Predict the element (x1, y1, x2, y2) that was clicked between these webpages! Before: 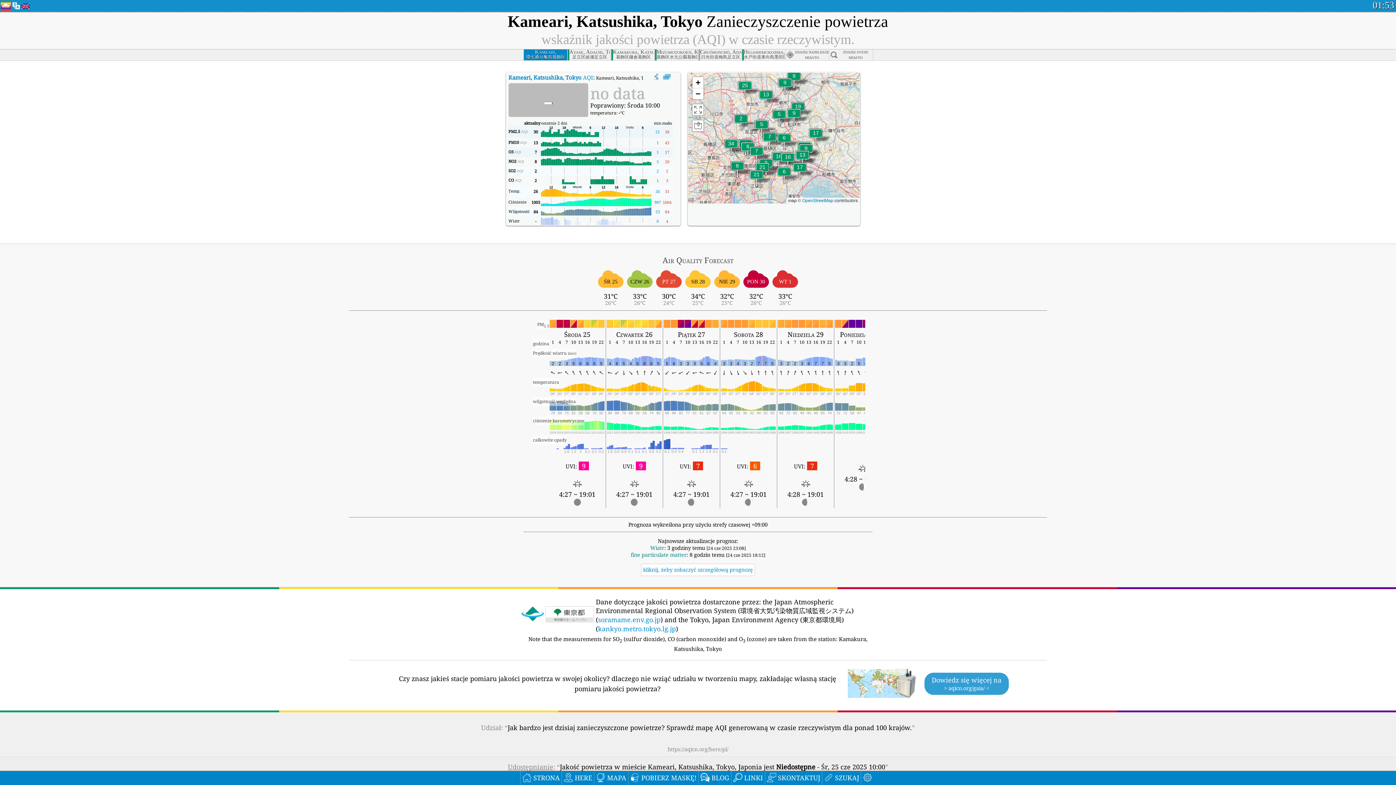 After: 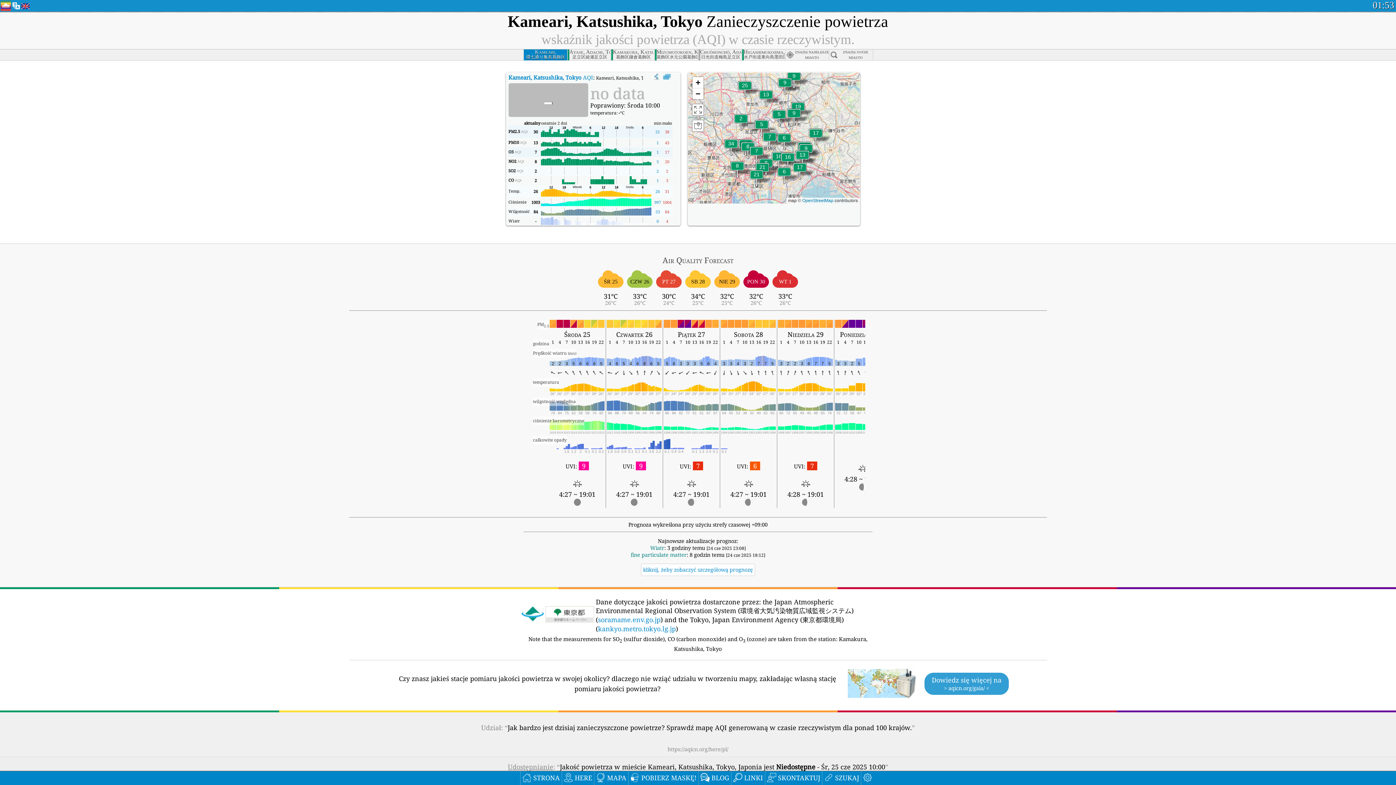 Action: bbox: (924, 673, 1009, 695) label: Dowiedz się więcej na
> aqicn.org/gaia/ <